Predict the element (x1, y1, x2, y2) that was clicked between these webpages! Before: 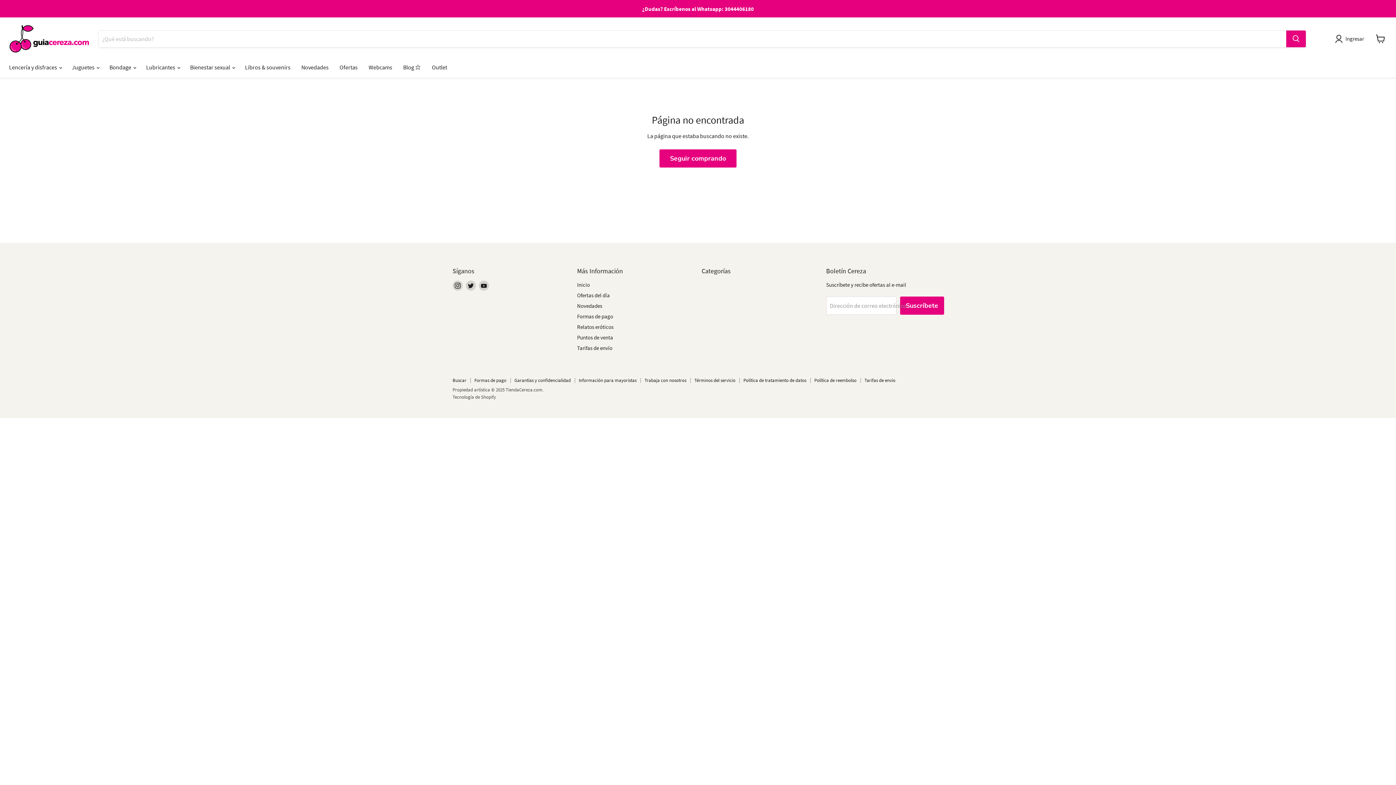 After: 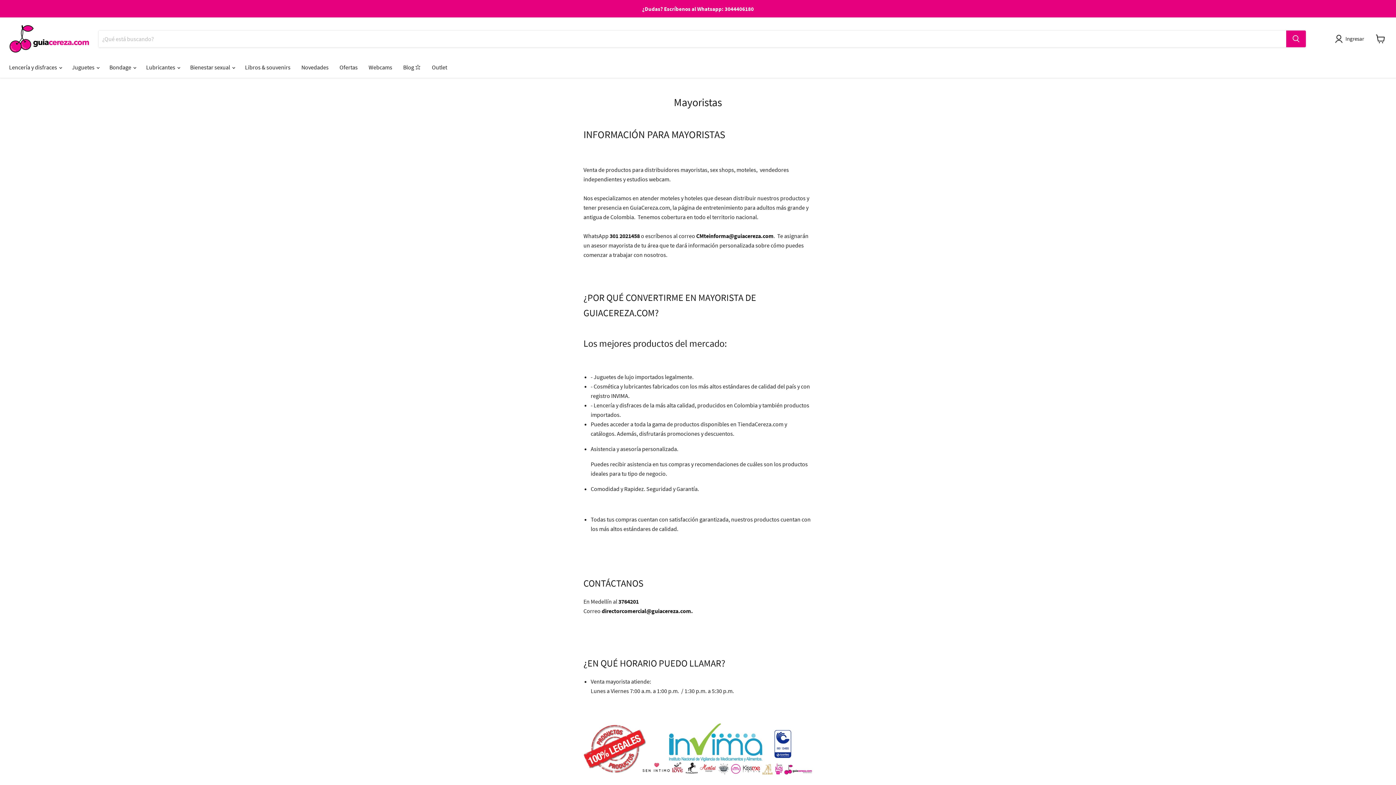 Action: bbox: (578, 377, 636, 383) label: Información para mayoristas